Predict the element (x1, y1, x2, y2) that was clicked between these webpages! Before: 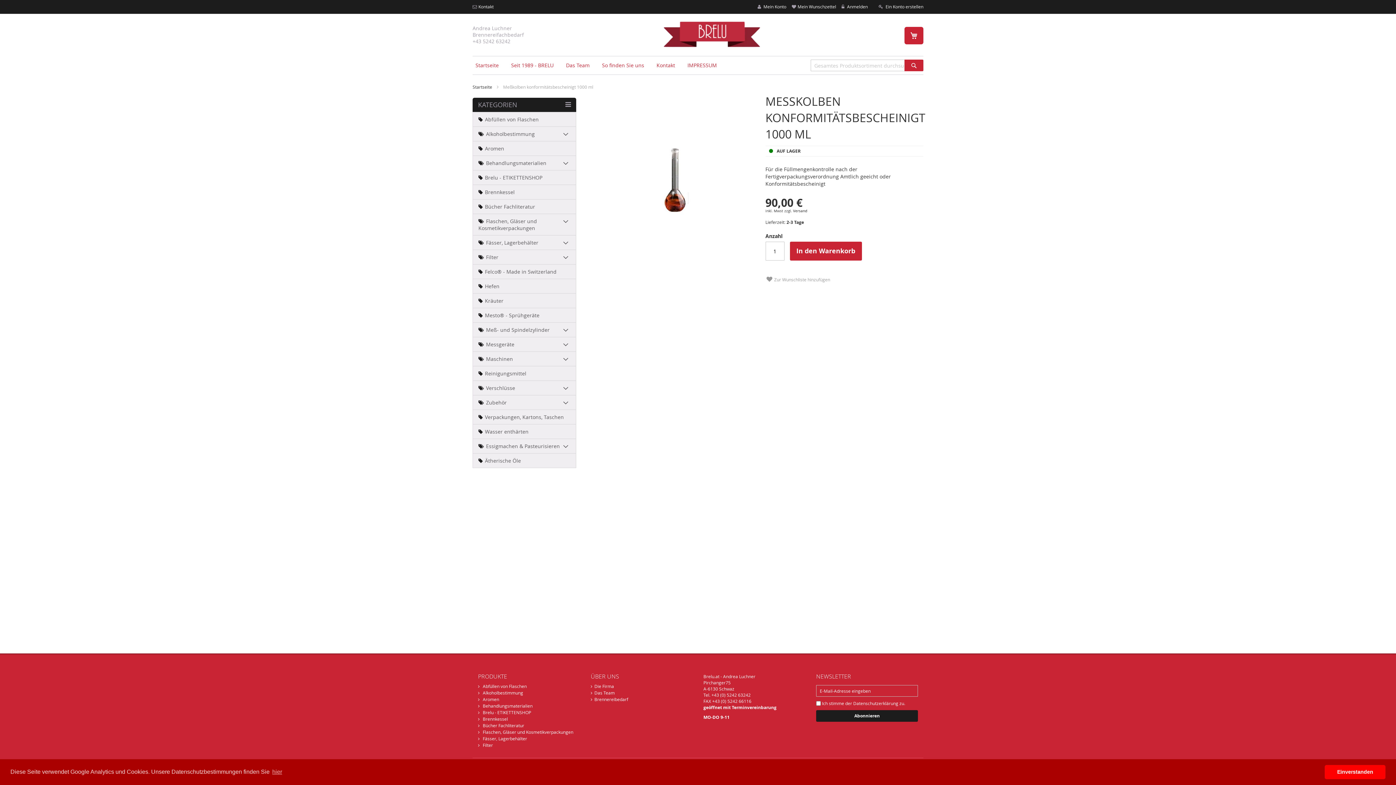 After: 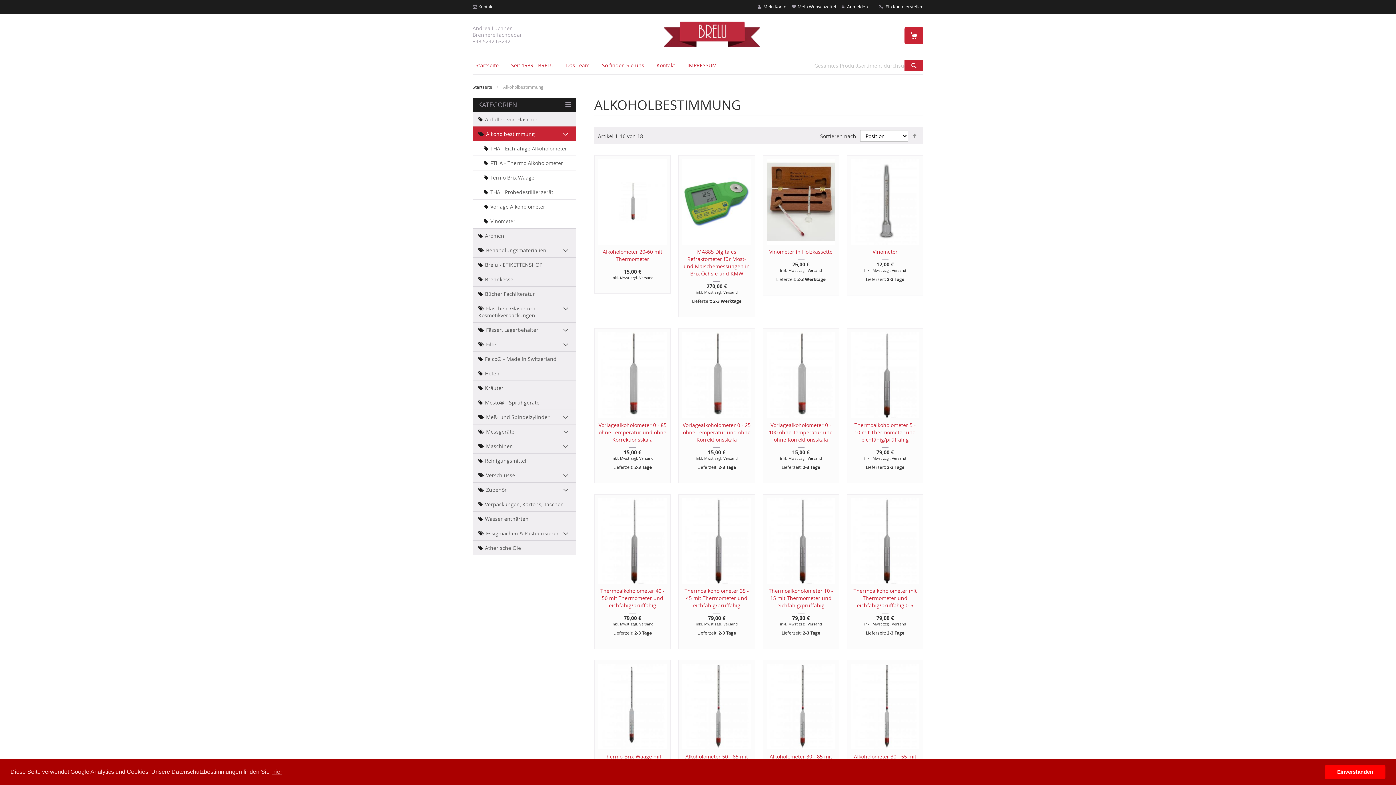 Action: label: Alkoholbestimmung bbox: (472, 126, 576, 141)